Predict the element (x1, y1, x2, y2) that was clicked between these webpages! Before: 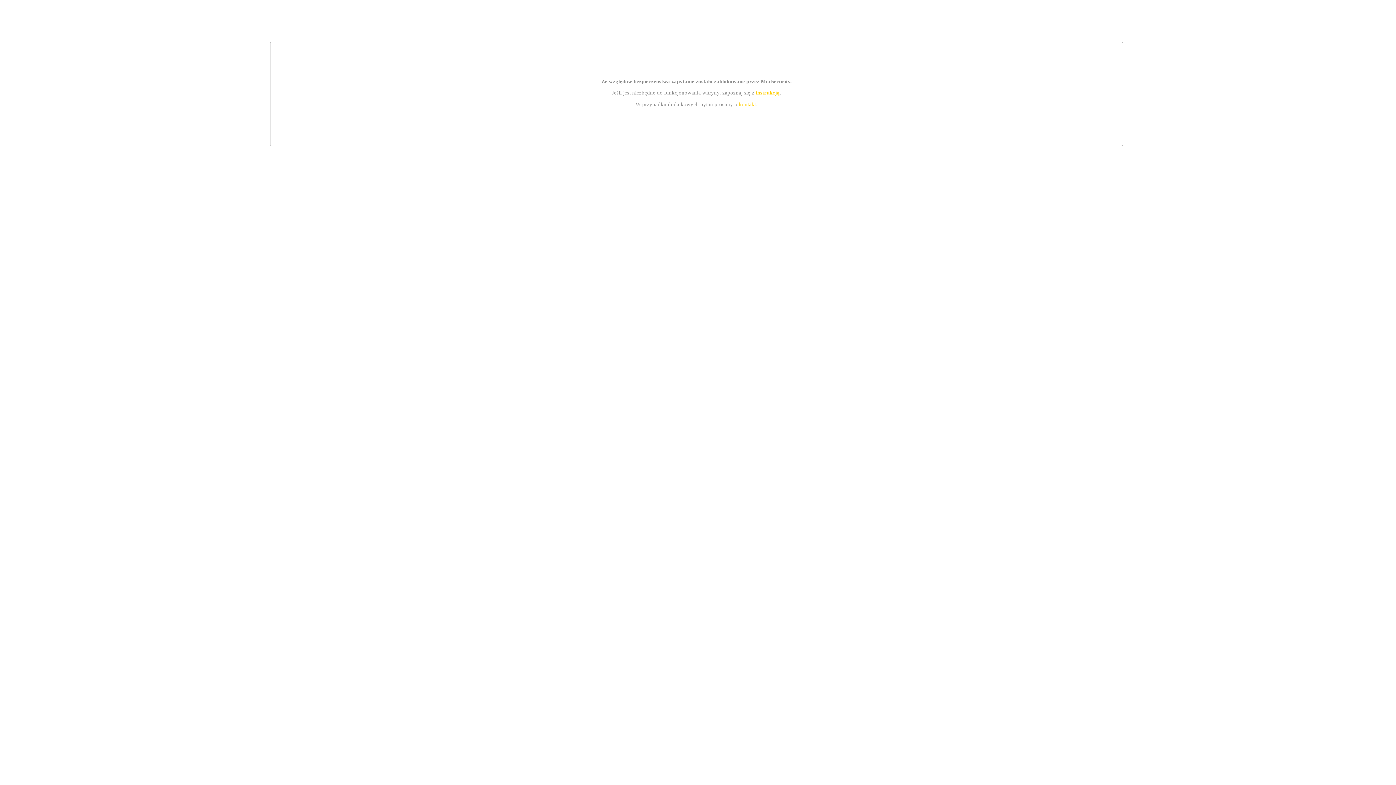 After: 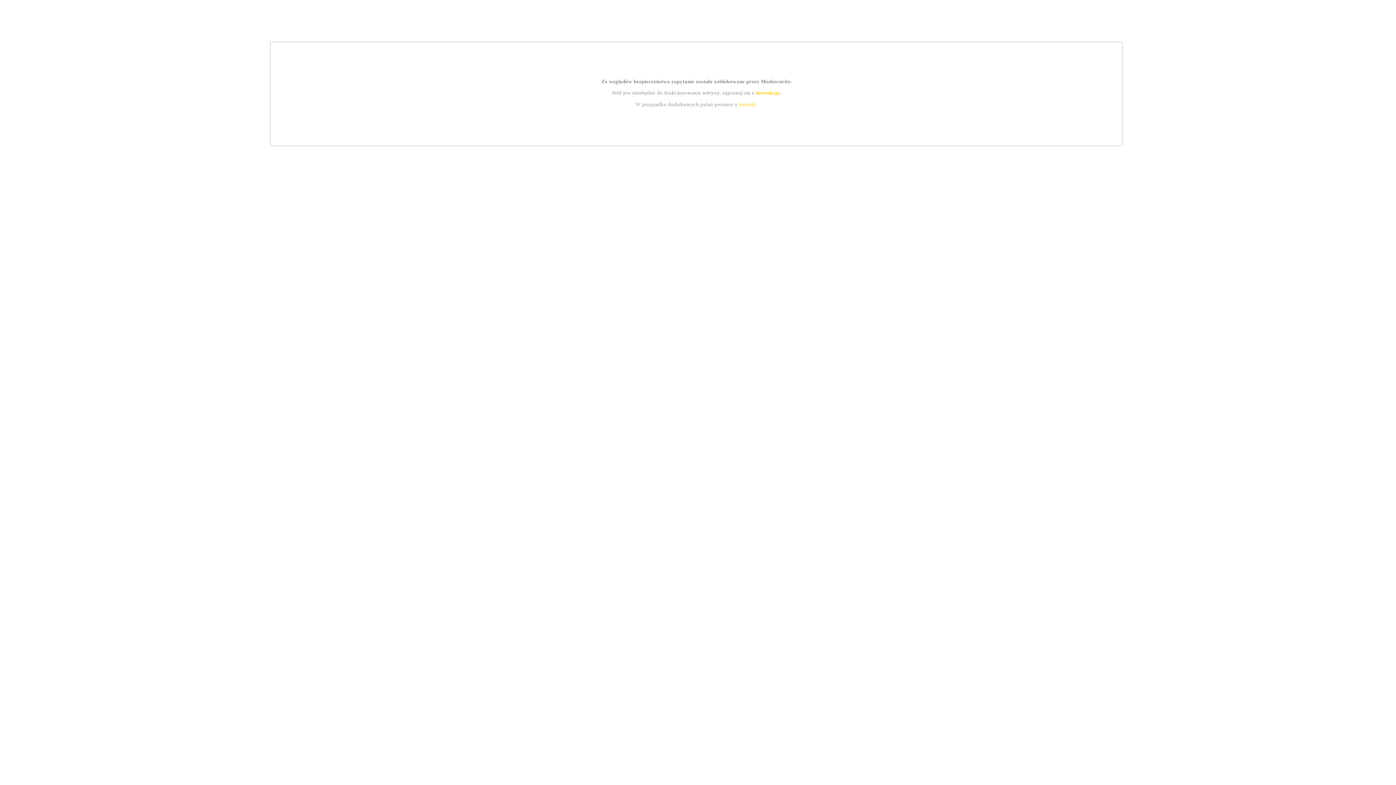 Action: label: instrukcją bbox: (755, 89, 779, 95)